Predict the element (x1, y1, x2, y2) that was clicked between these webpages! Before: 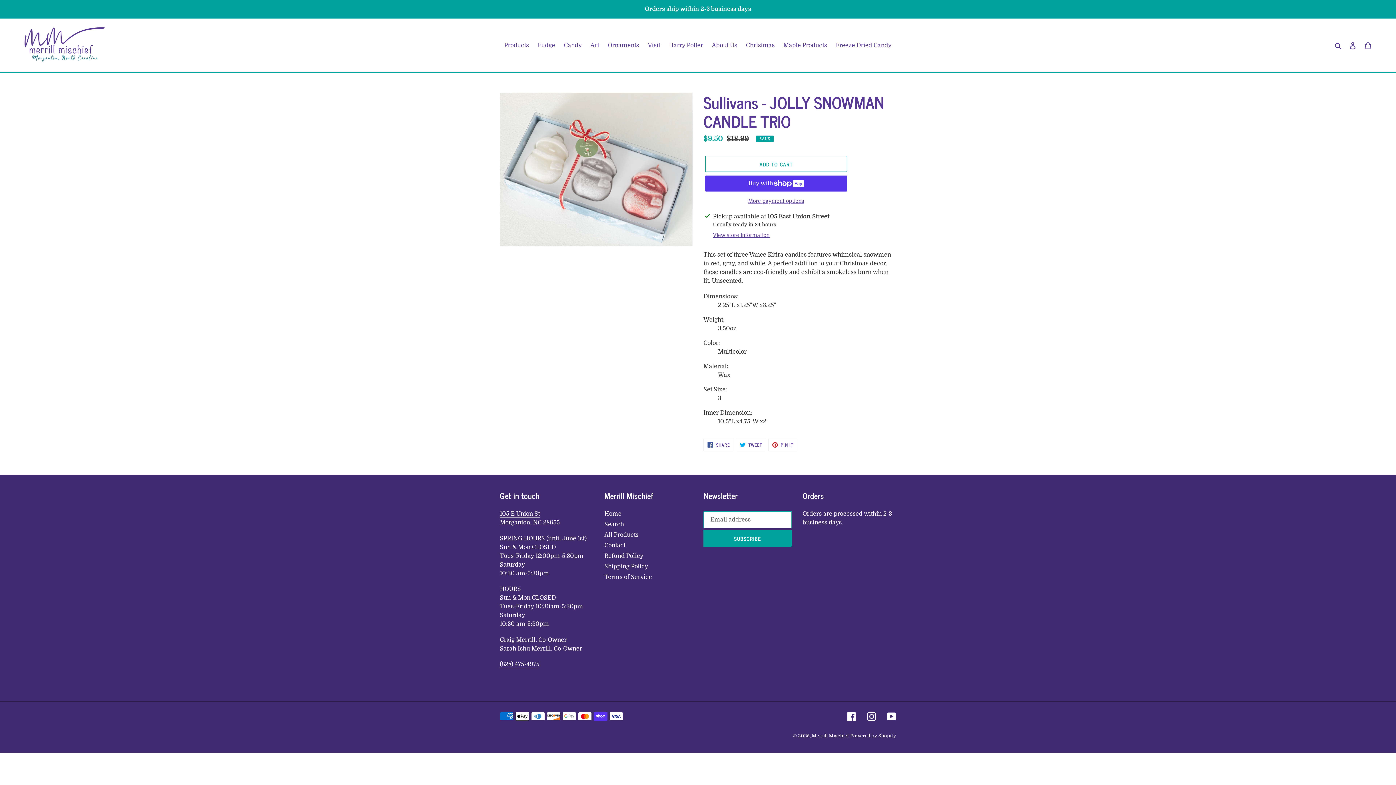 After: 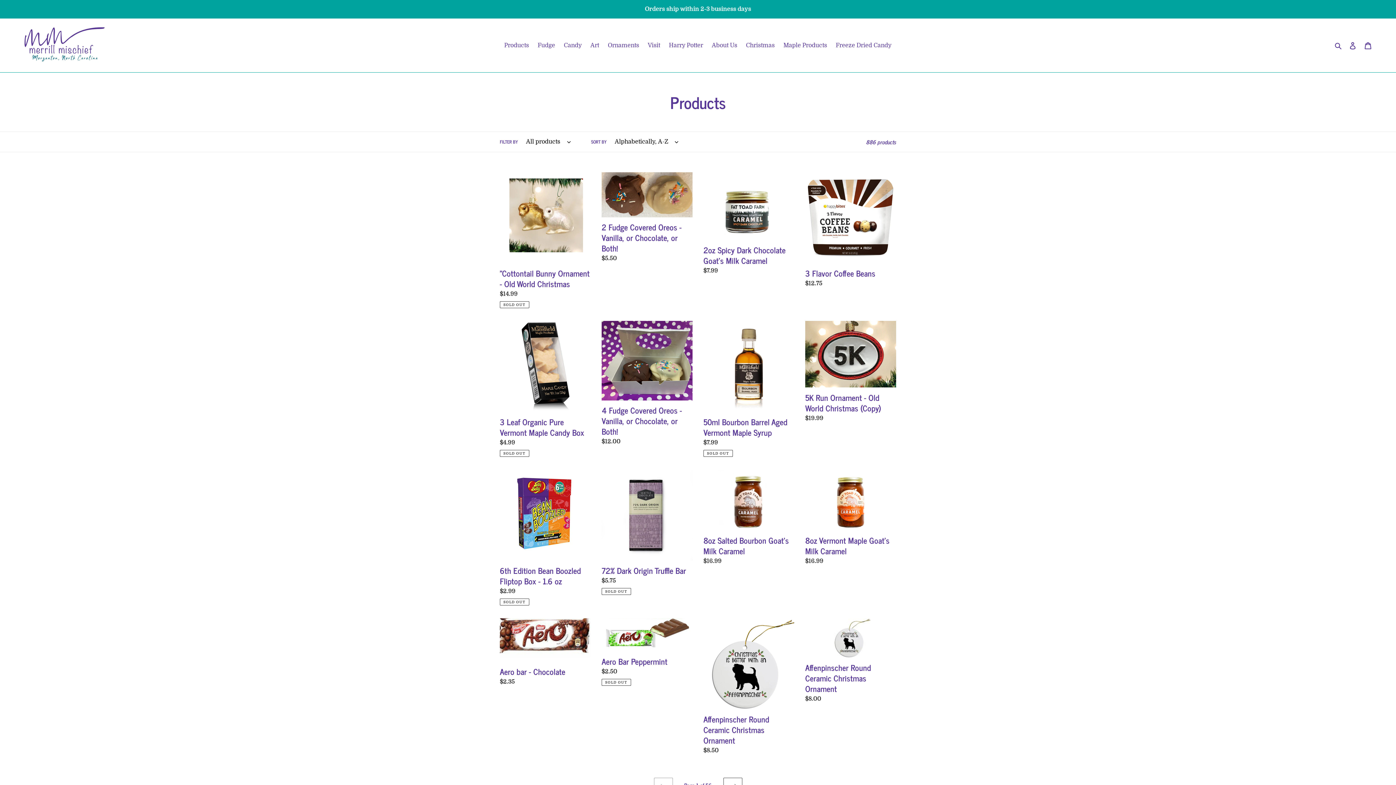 Action: bbox: (604, 532, 638, 538) label: All Products